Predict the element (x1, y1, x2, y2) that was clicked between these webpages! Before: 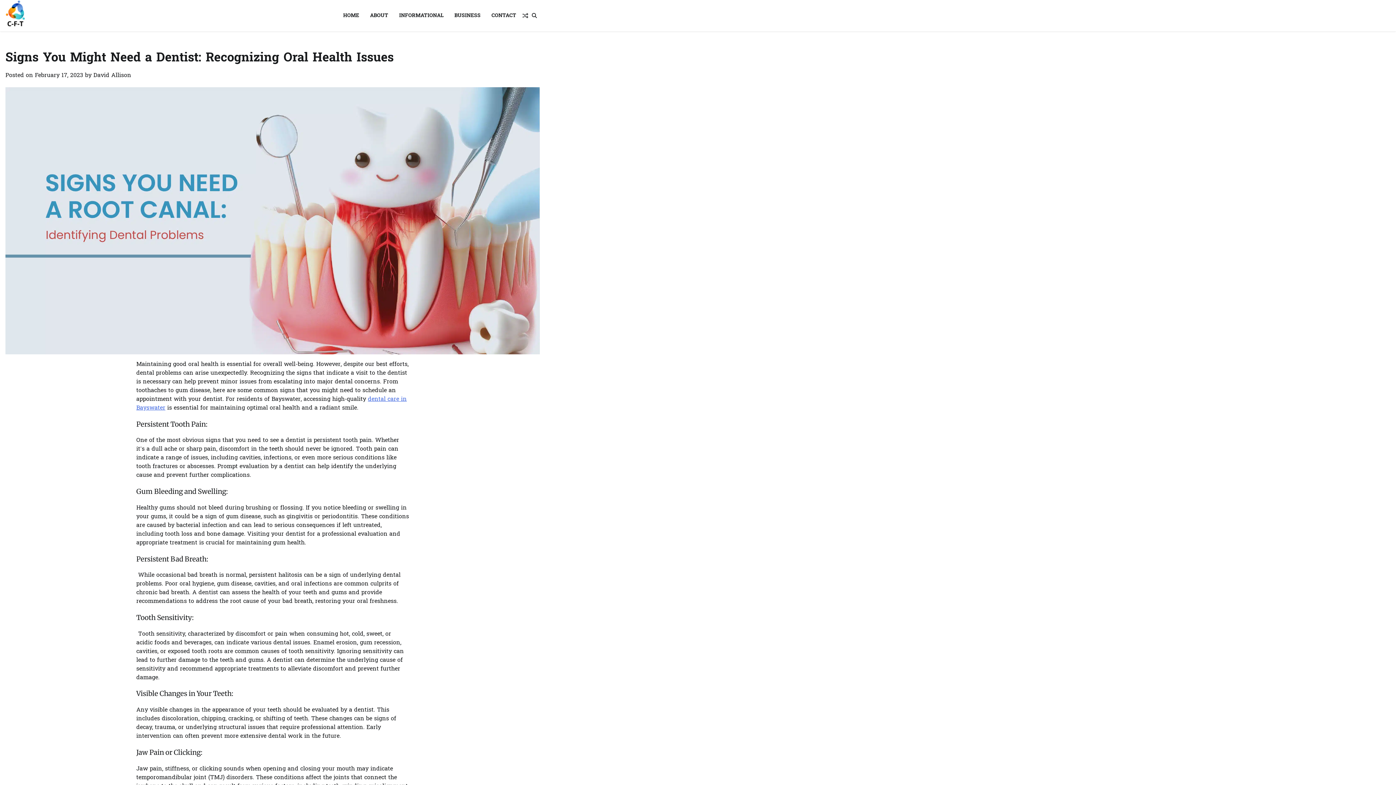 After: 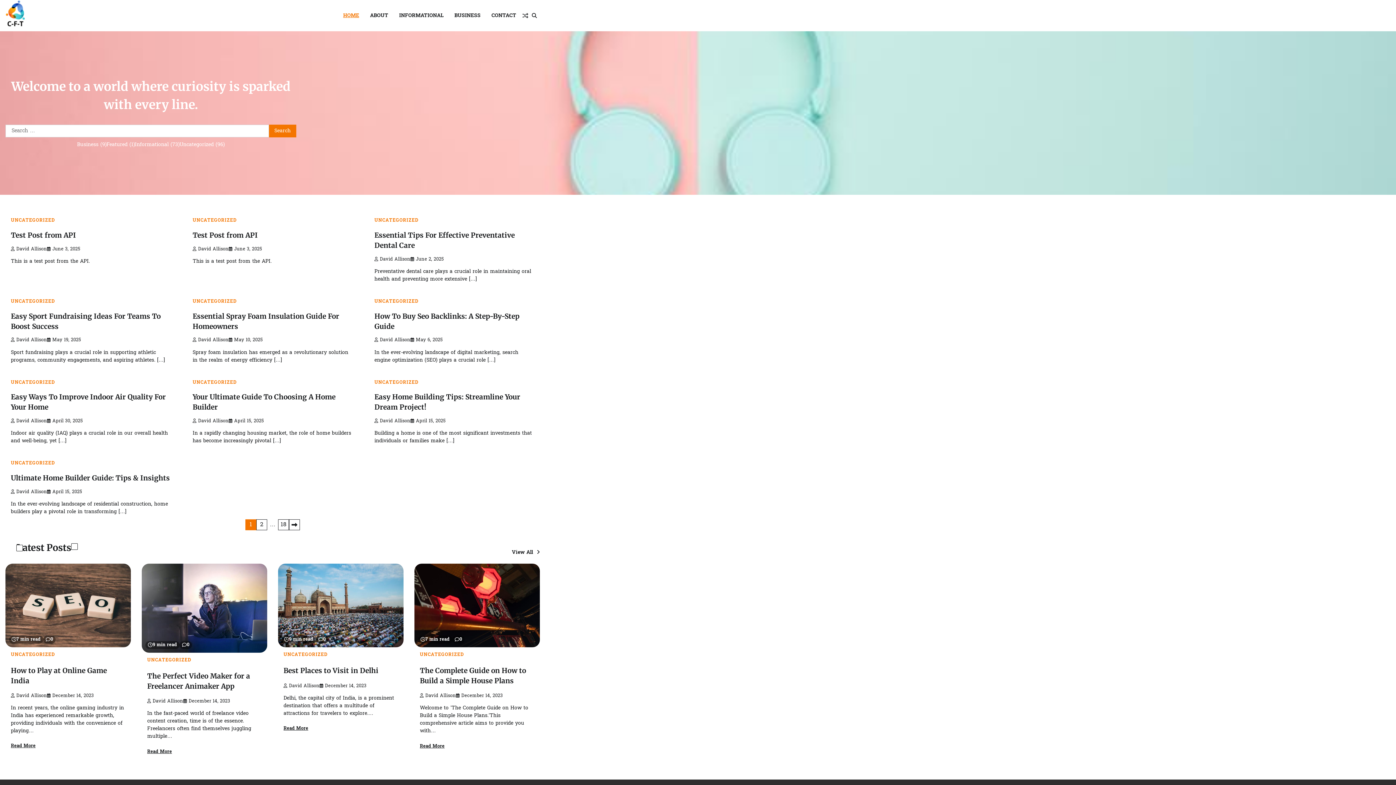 Action: bbox: (337, 6, 364, 24) label: HOME